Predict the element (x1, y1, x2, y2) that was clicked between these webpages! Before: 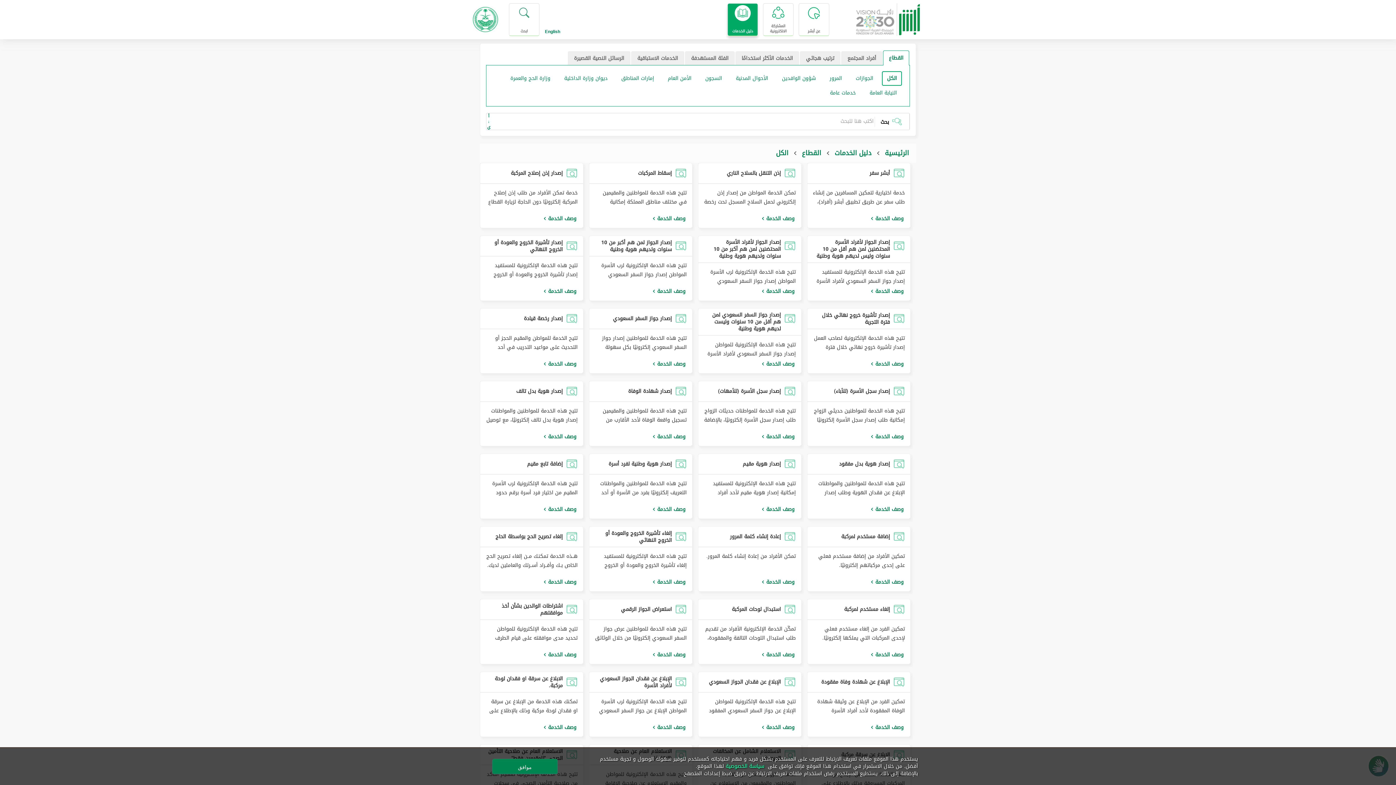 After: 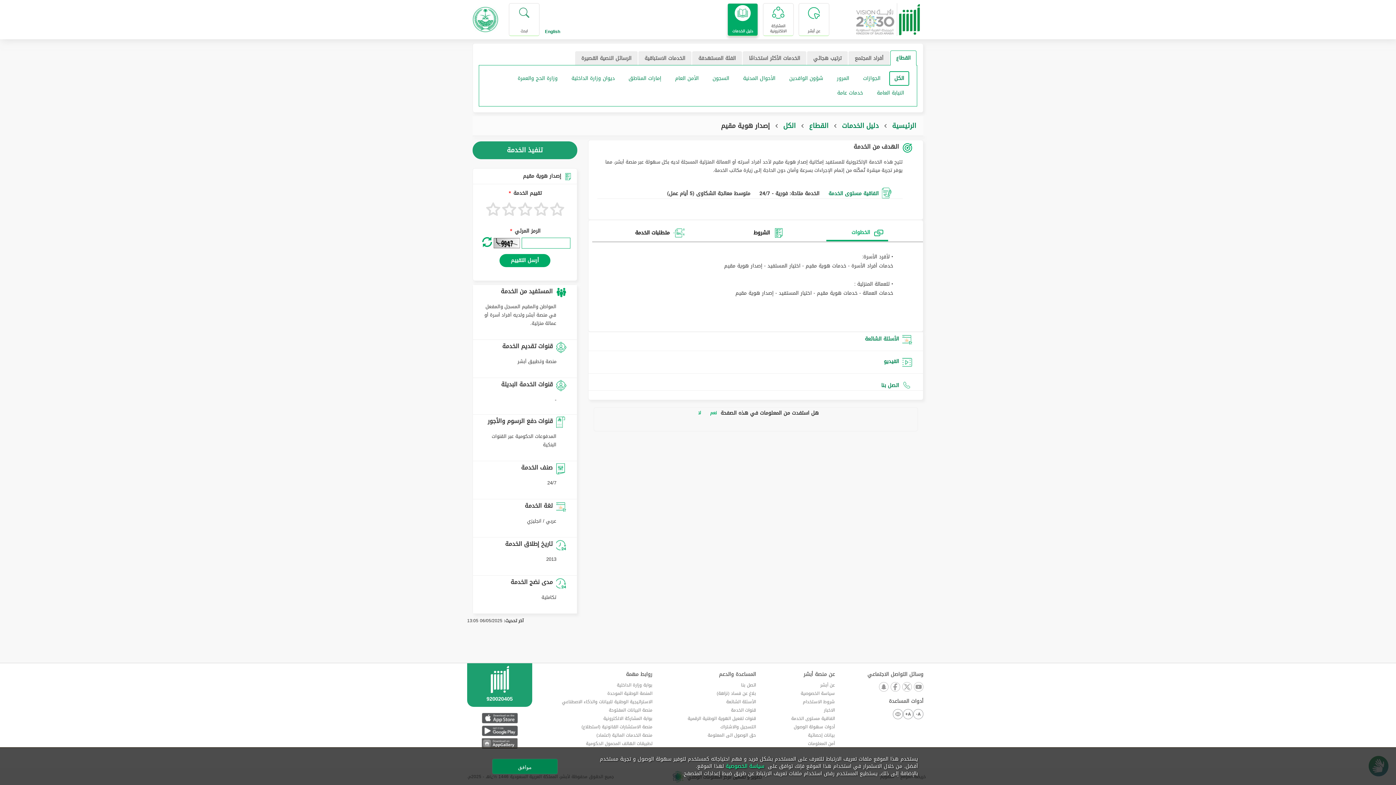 Action: label: وصف الخدمة bbox: (762, 504, 794, 514)